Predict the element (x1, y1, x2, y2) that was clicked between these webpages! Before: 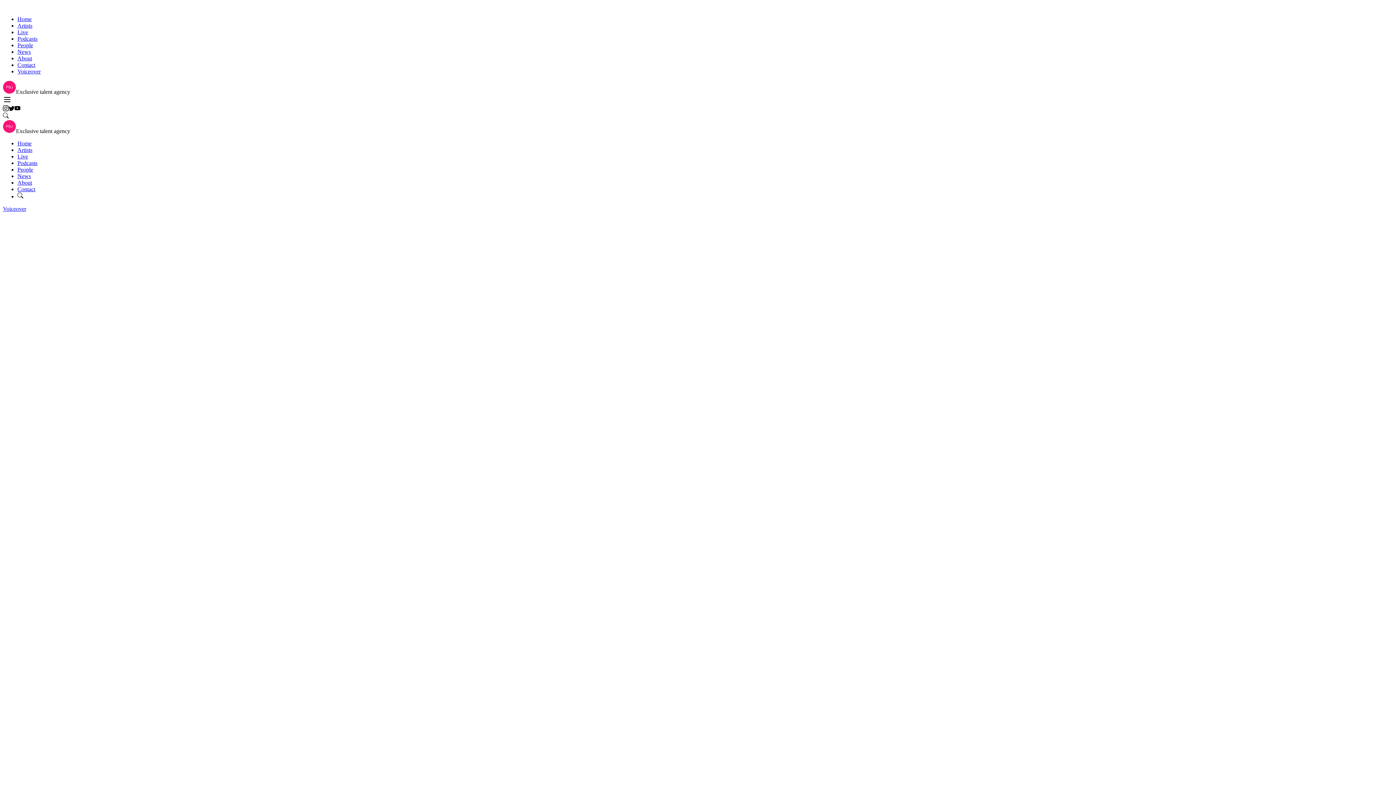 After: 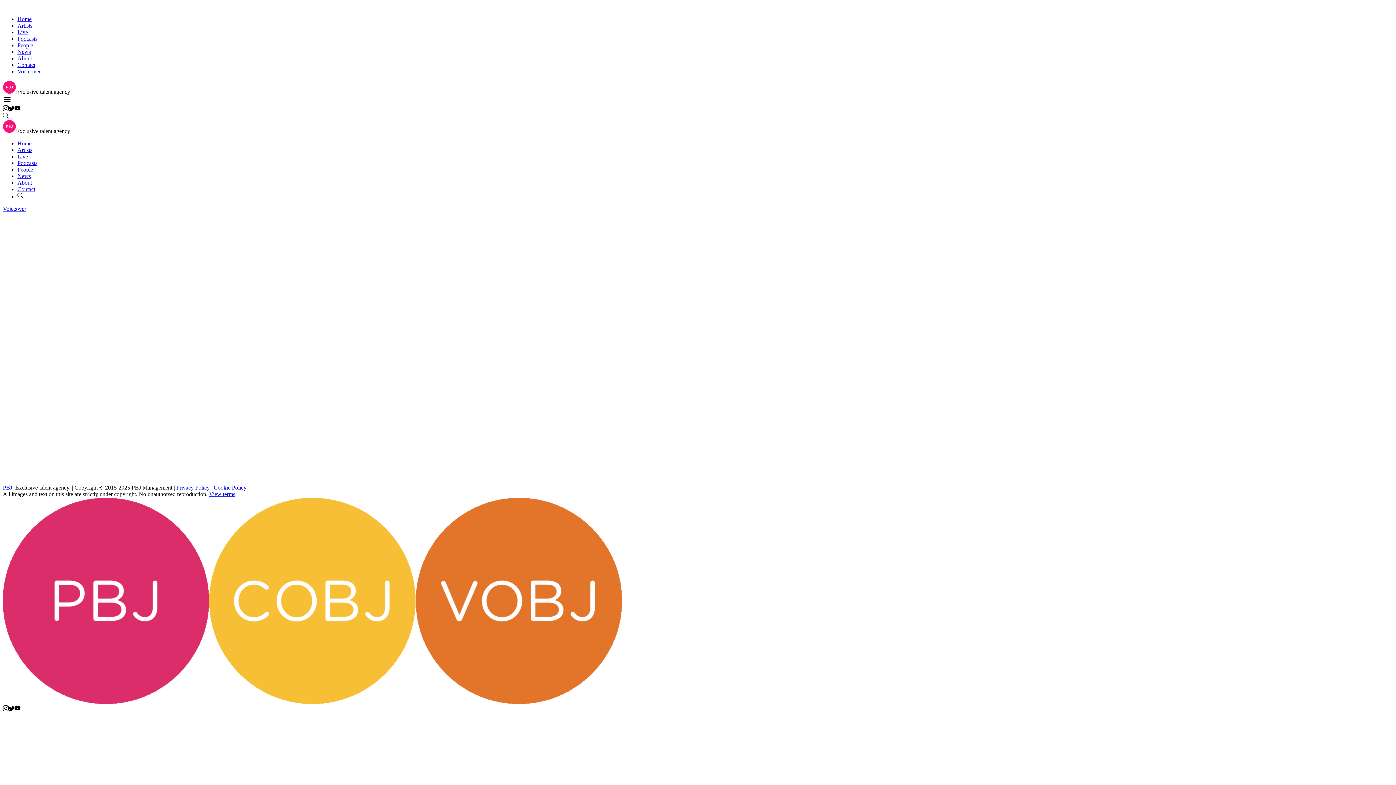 Action: bbox: (2, 128, 16, 134)